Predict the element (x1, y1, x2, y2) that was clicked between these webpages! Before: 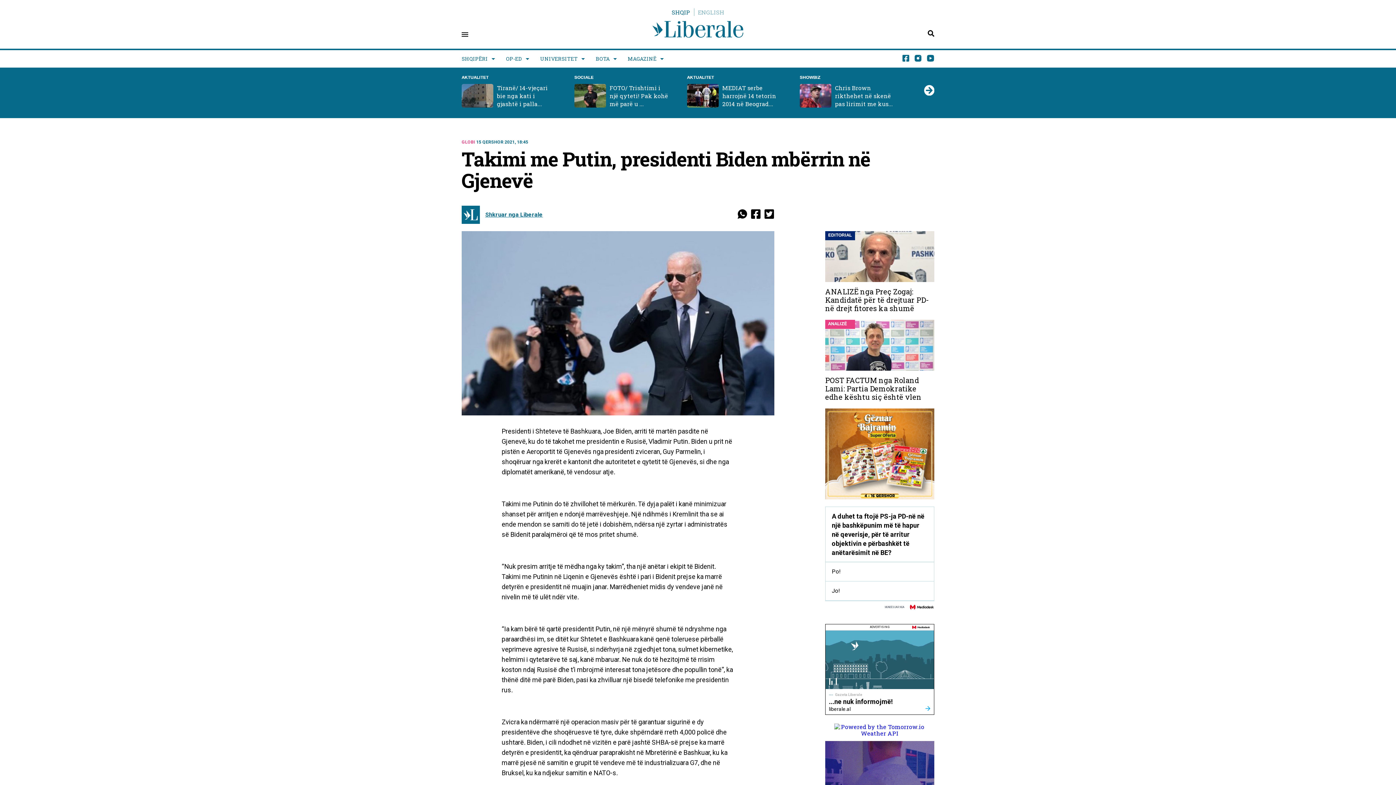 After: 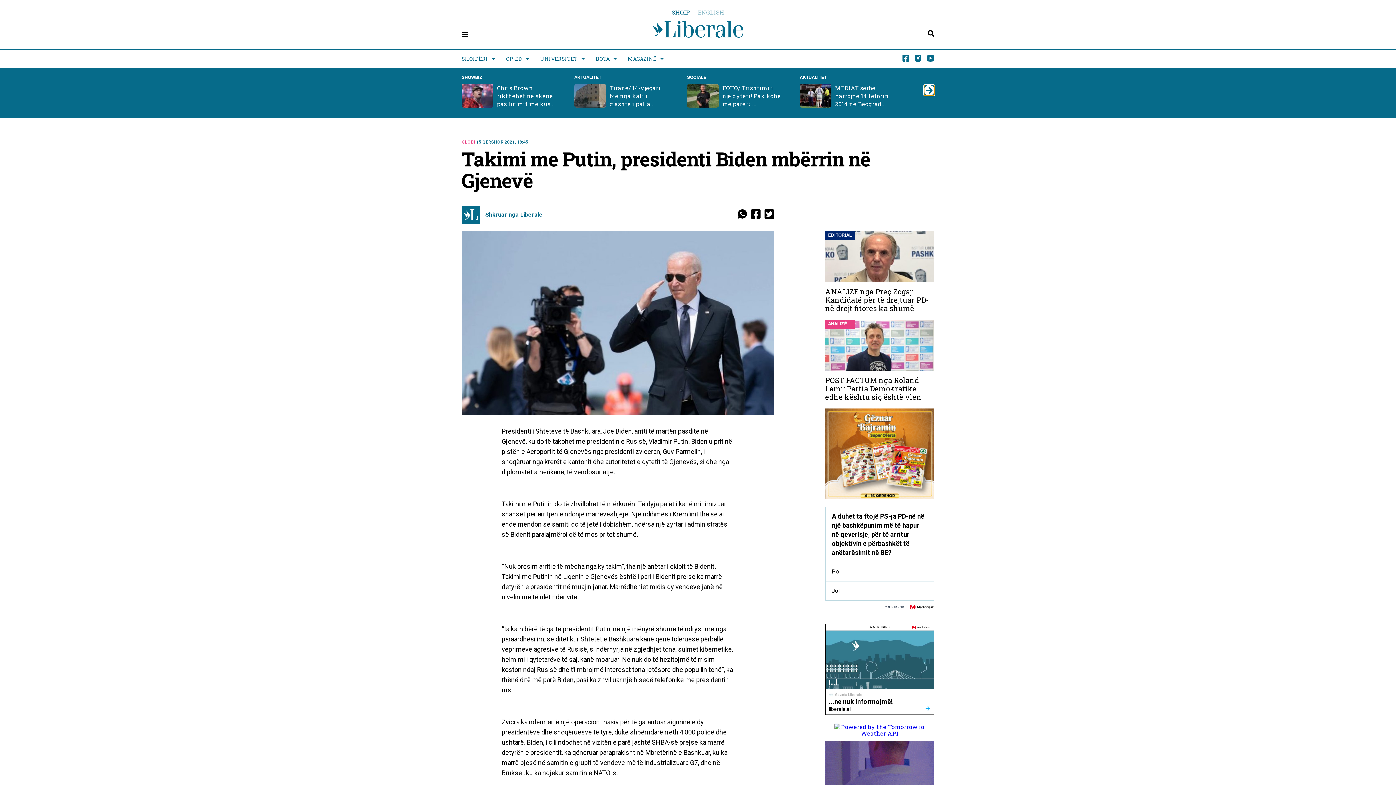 Action: label: Next slide bbox: (924, 85, 934, 95)